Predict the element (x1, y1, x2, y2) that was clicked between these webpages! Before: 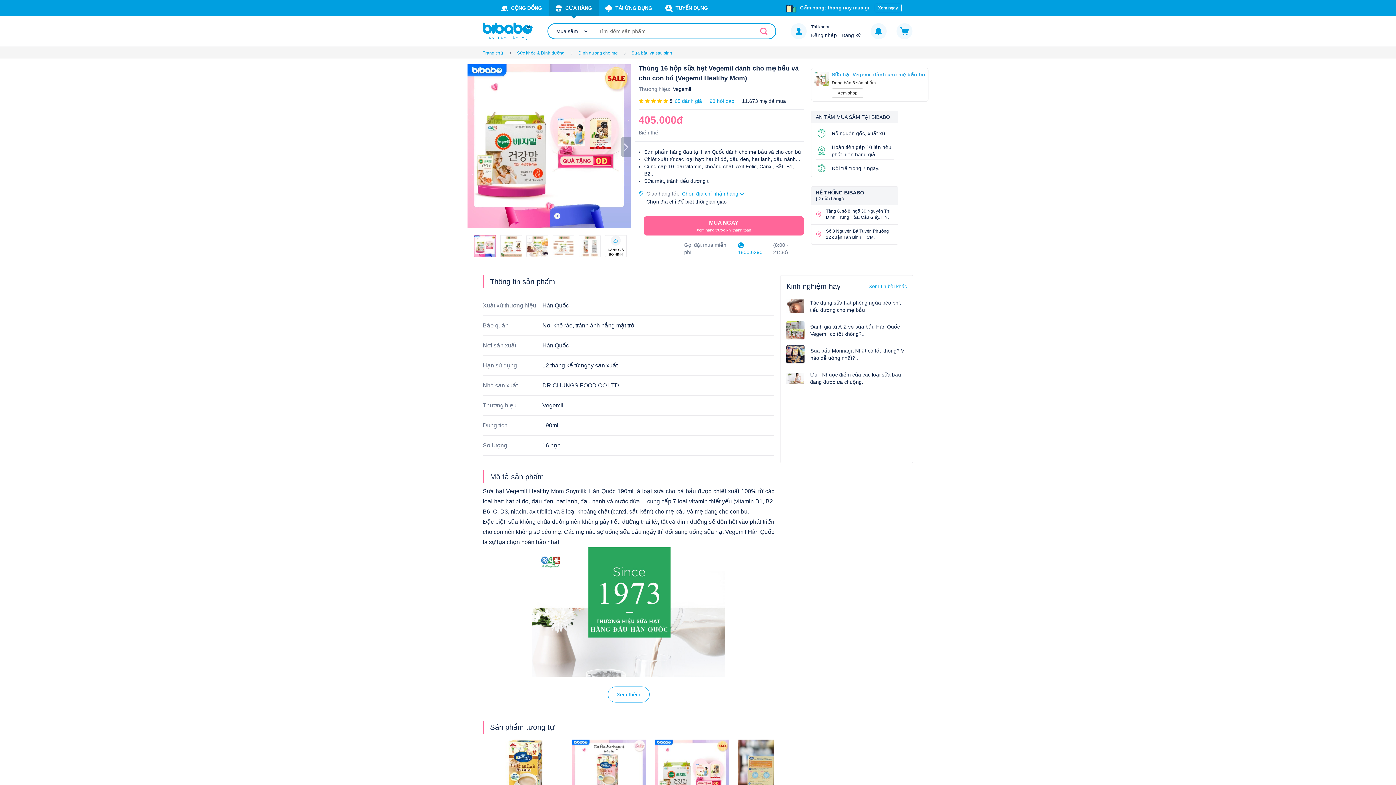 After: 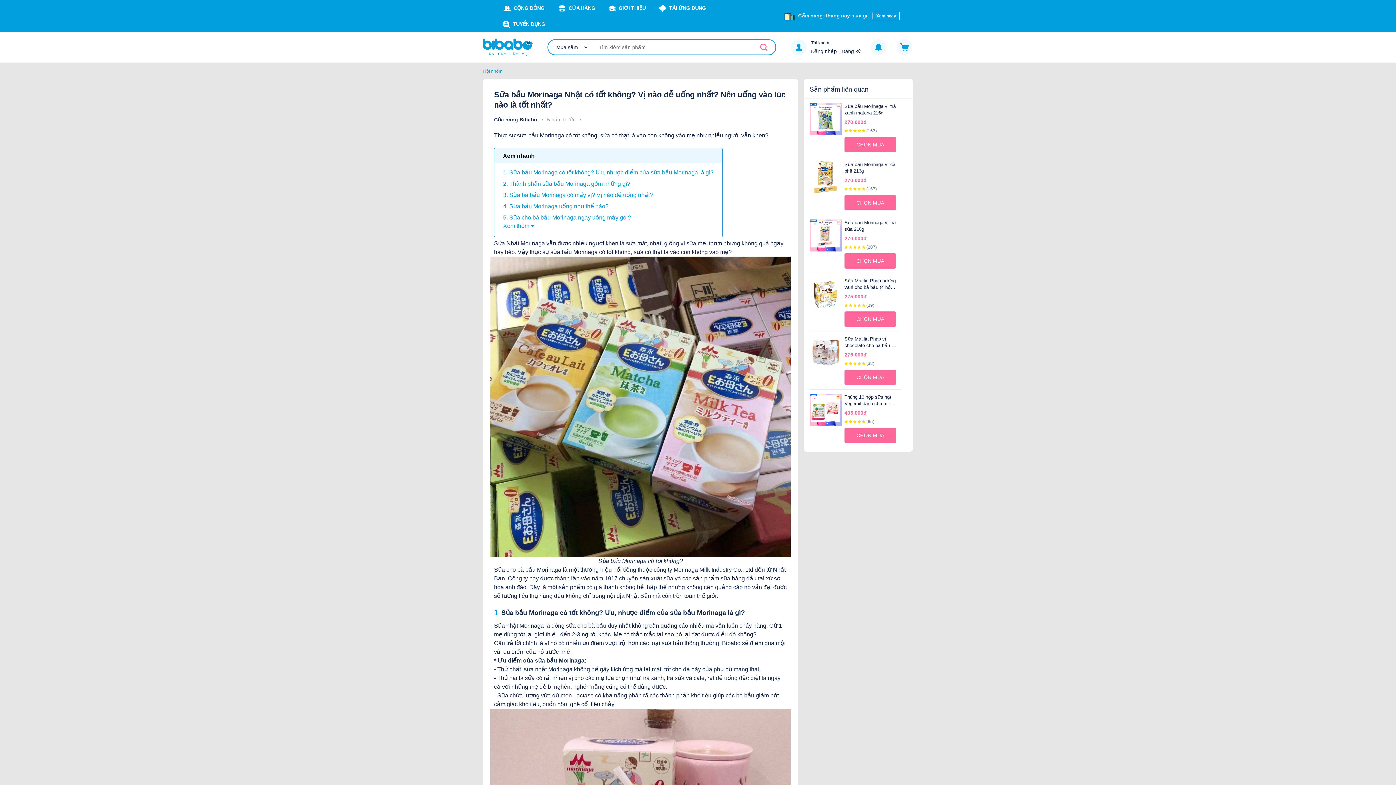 Action: bbox: (786, 345, 907, 363) label: Sữa bầu Morinaga Nhật có tốt không? Vị nào dễ uống nhất?..